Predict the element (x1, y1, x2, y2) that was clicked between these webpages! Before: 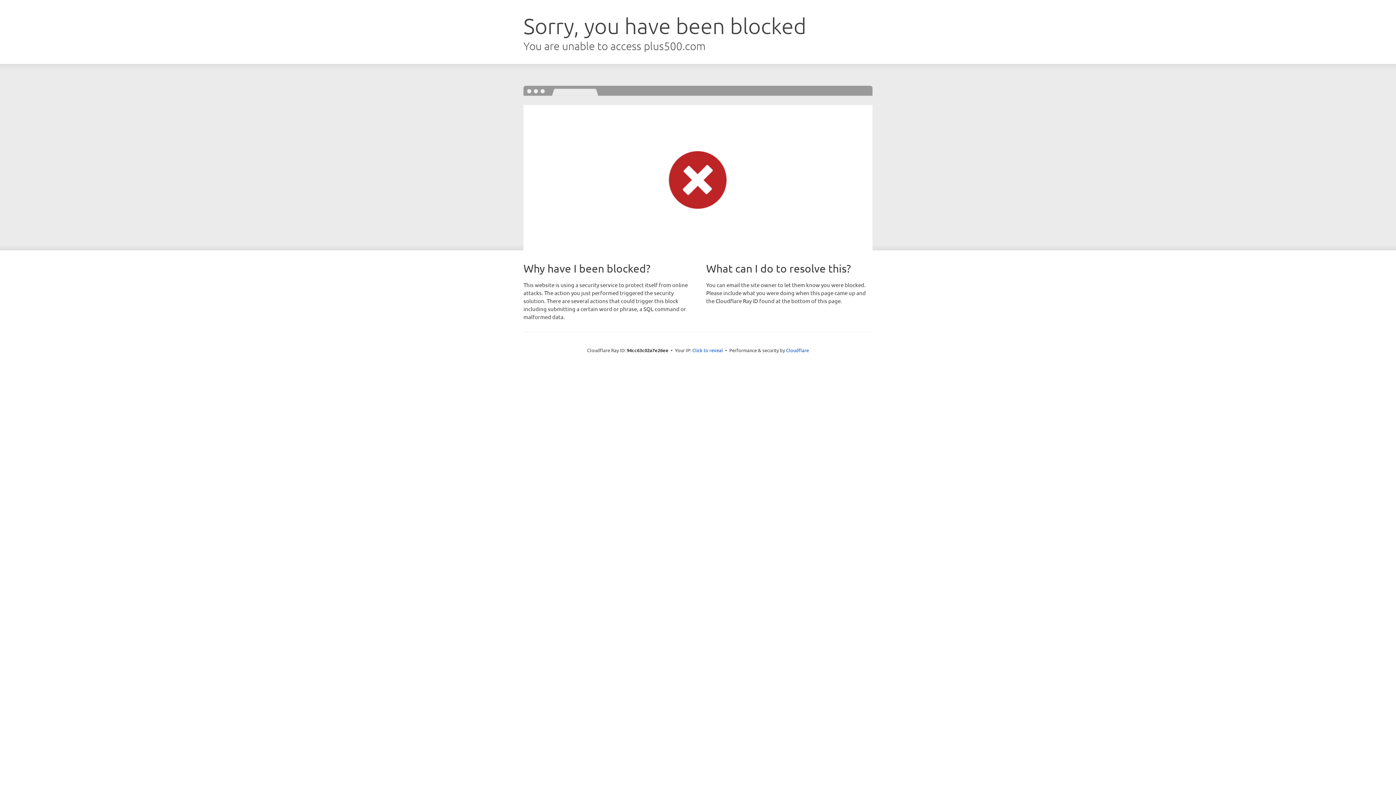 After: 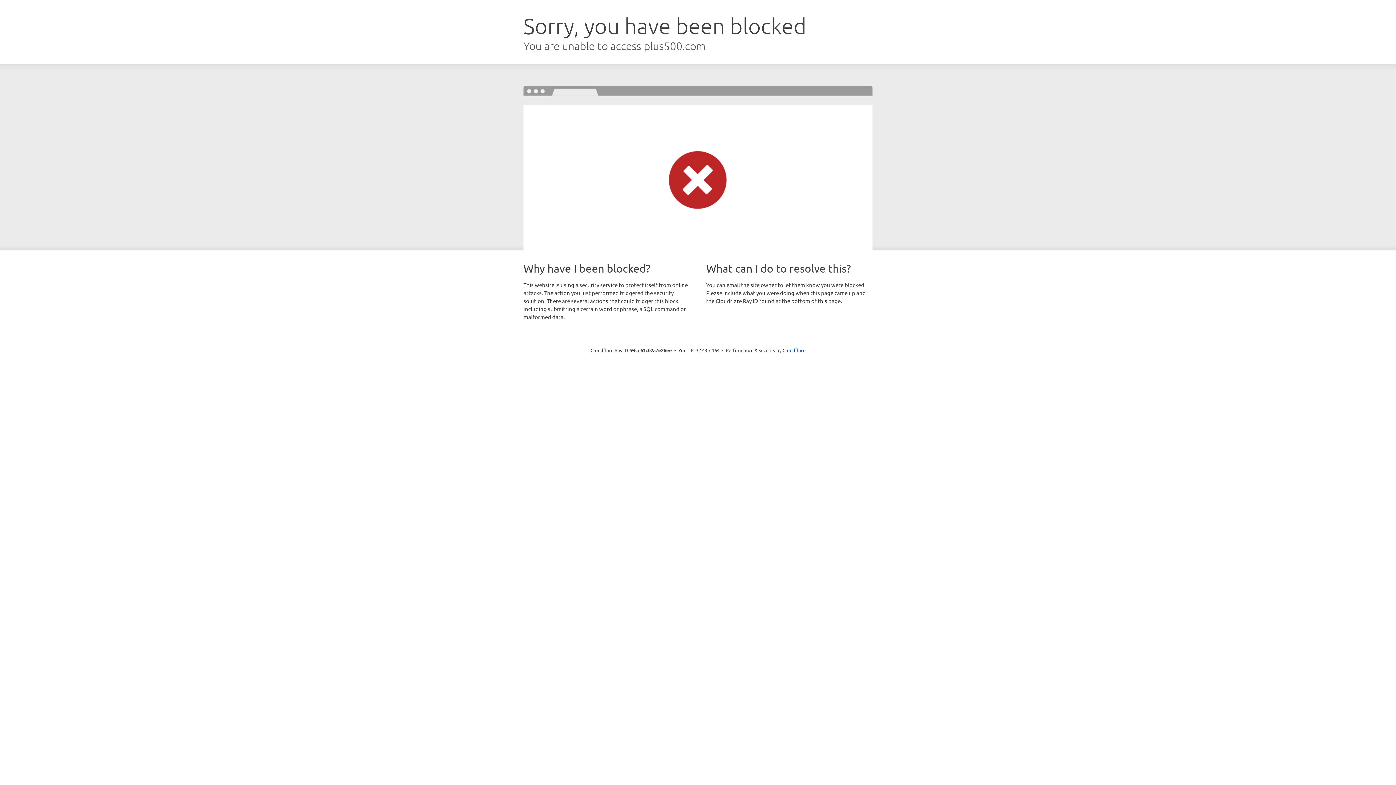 Action: bbox: (692, 346, 723, 353) label: Click to reveal